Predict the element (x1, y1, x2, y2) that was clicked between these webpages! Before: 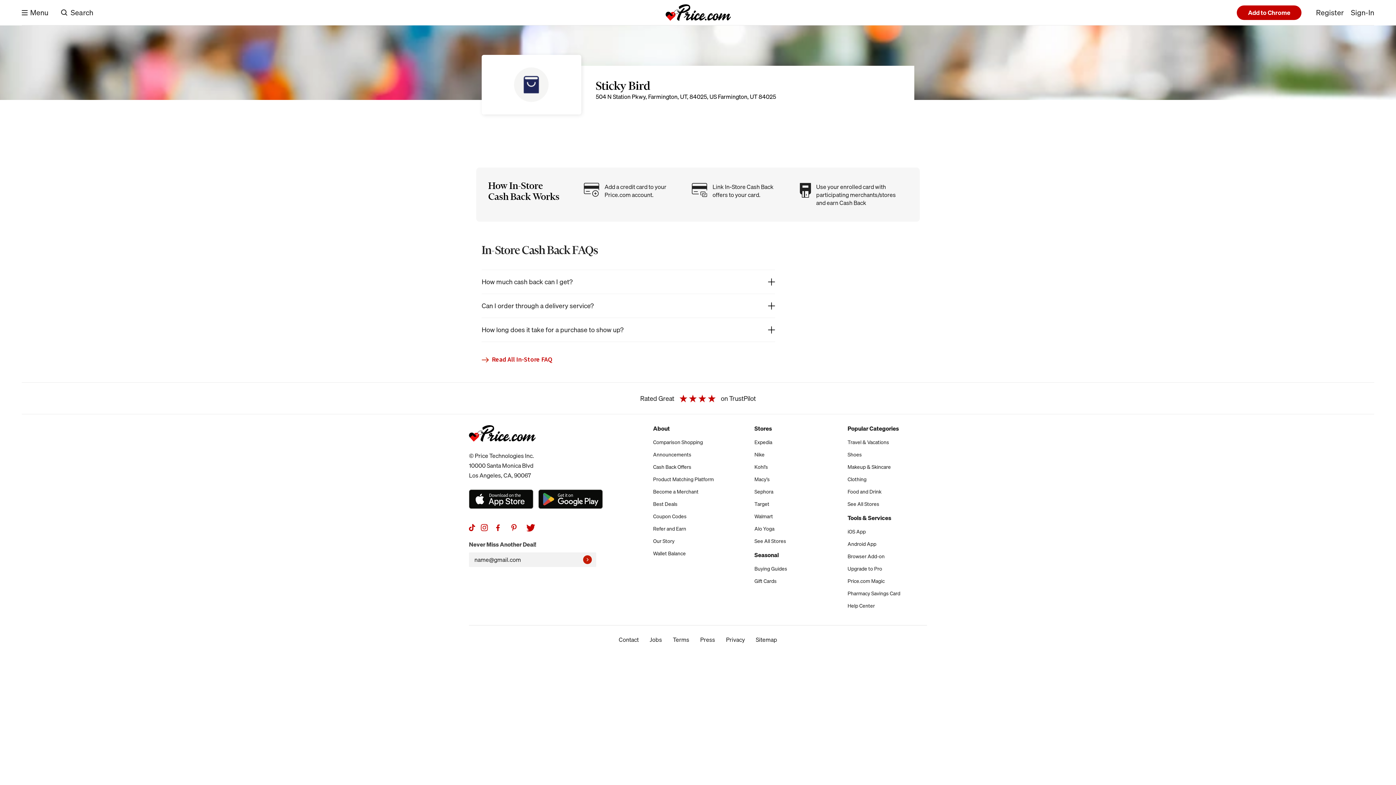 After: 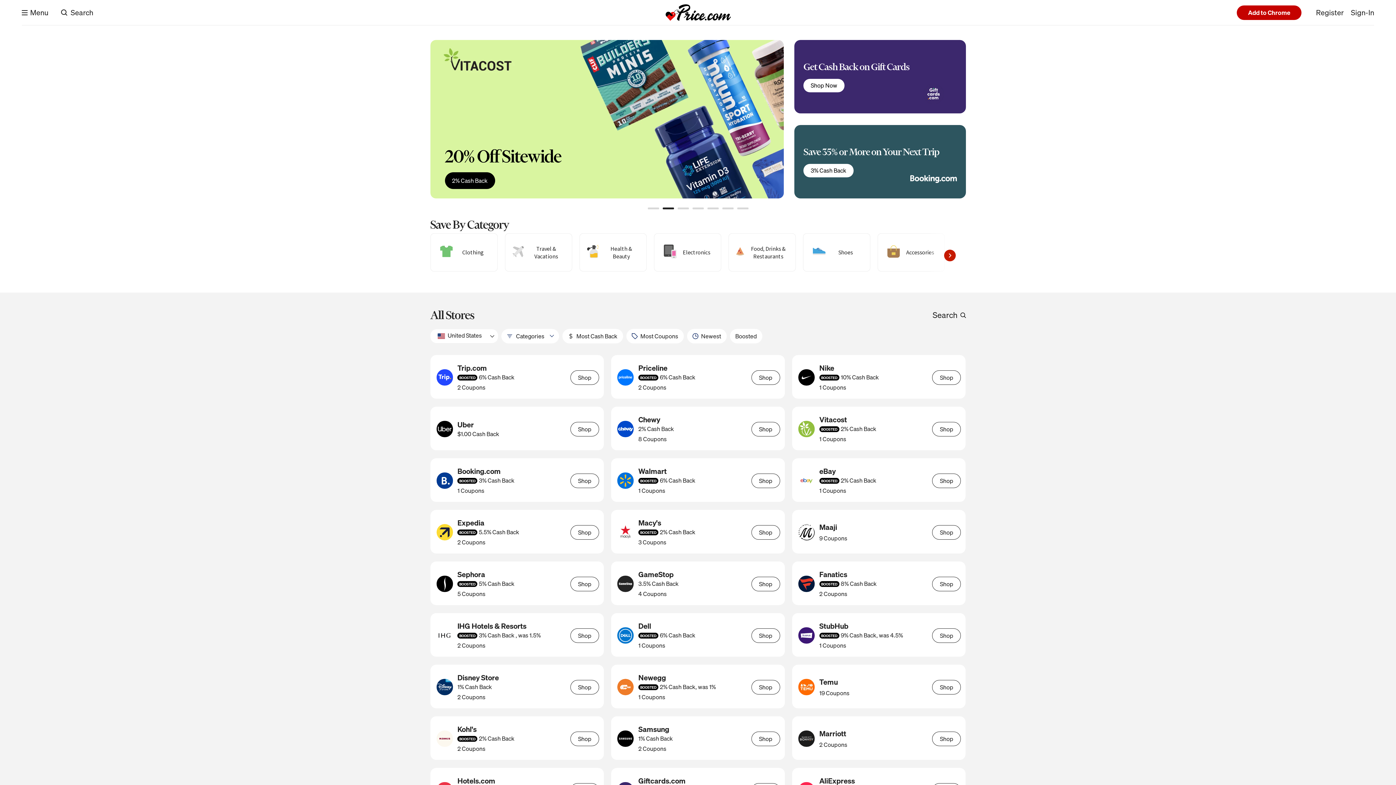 Action: label: Coupon Codes bbox: (653, 512, 686, 520)